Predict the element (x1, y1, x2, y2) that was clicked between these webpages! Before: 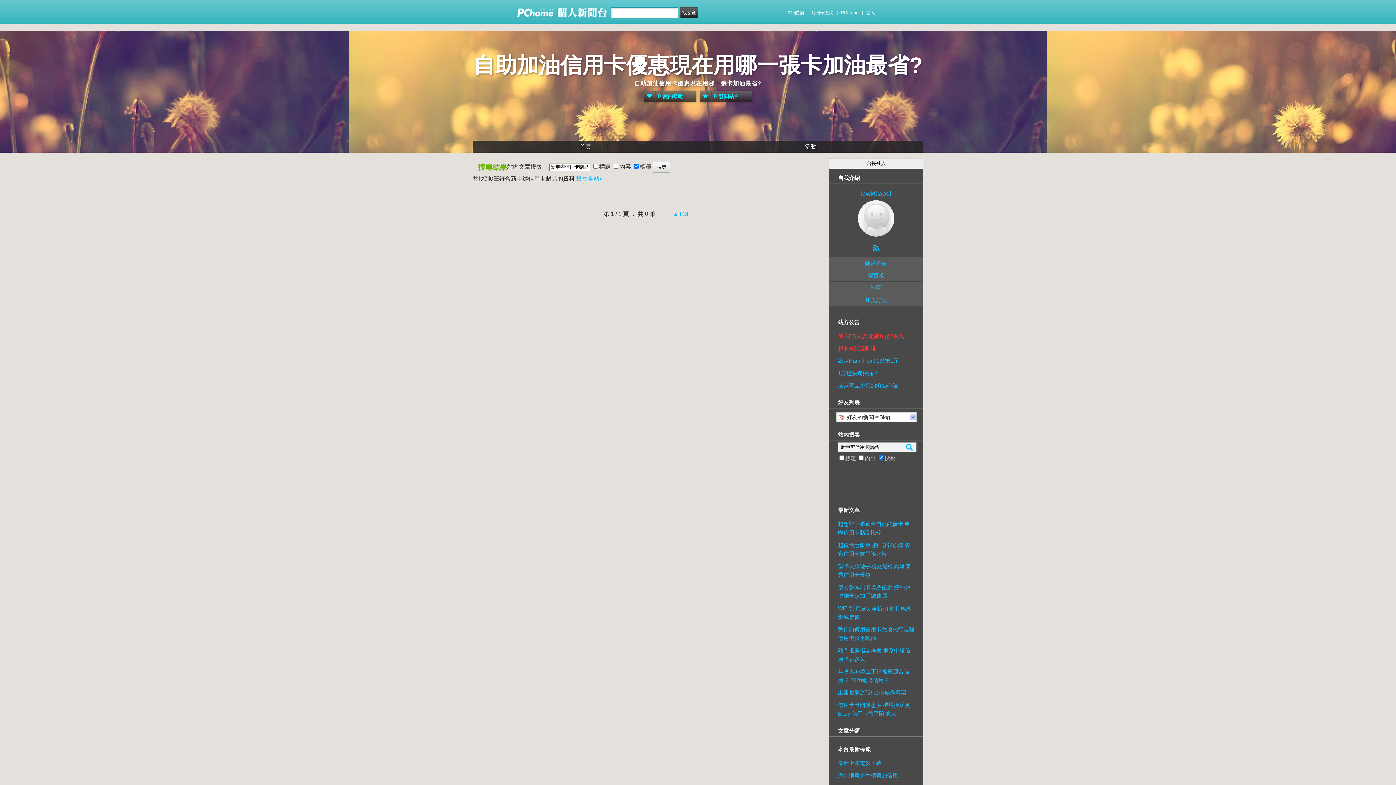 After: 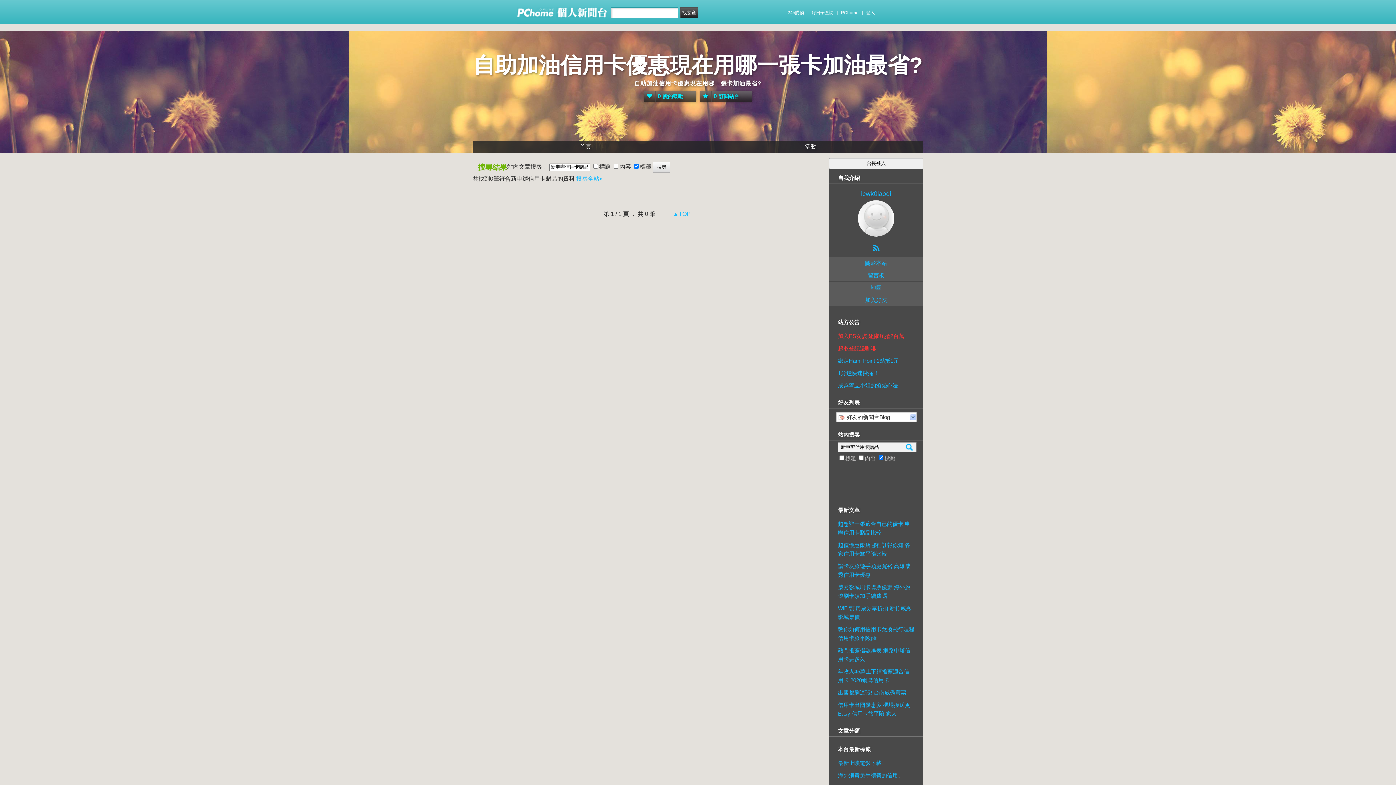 Action: label: 綁定Hami Point 1點抵1元 bbox: (838, 353, 898, 365)